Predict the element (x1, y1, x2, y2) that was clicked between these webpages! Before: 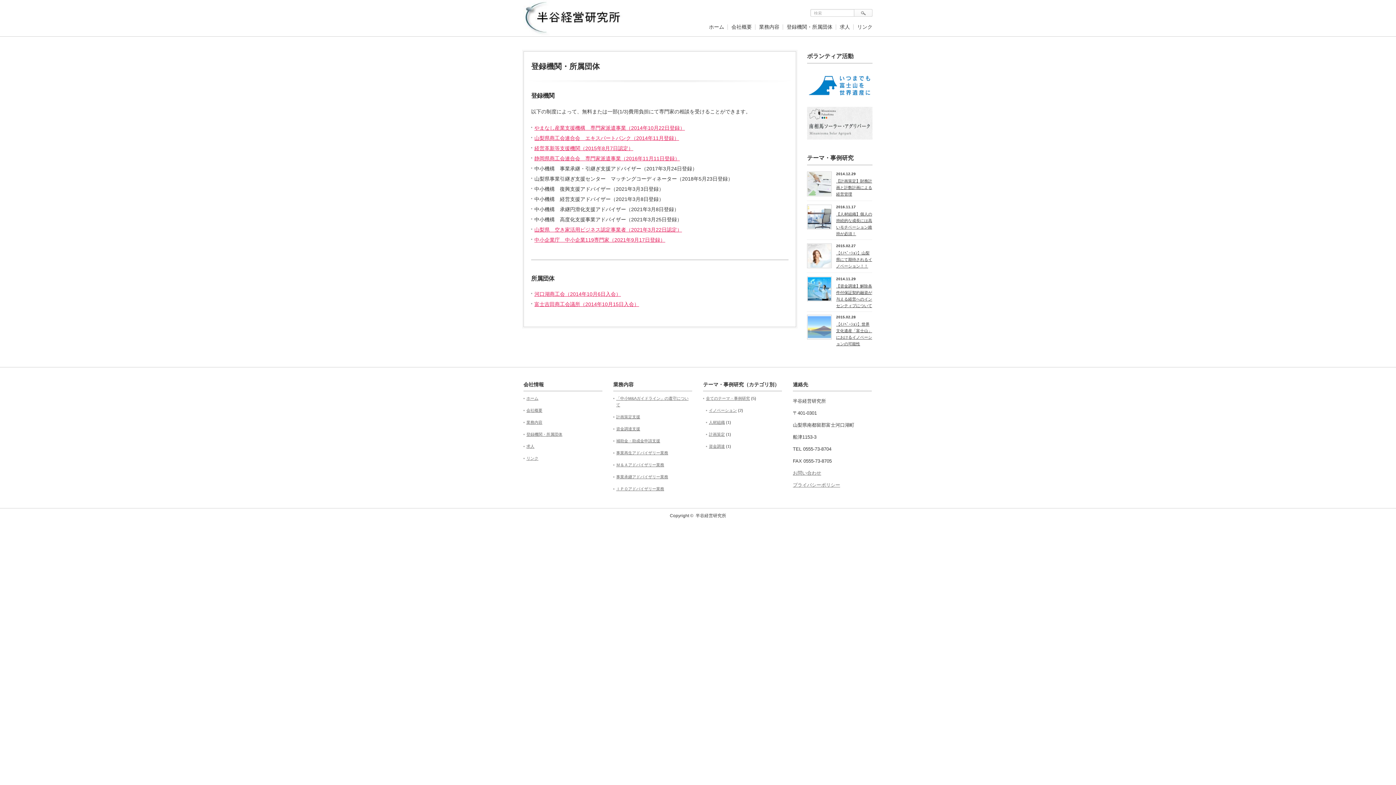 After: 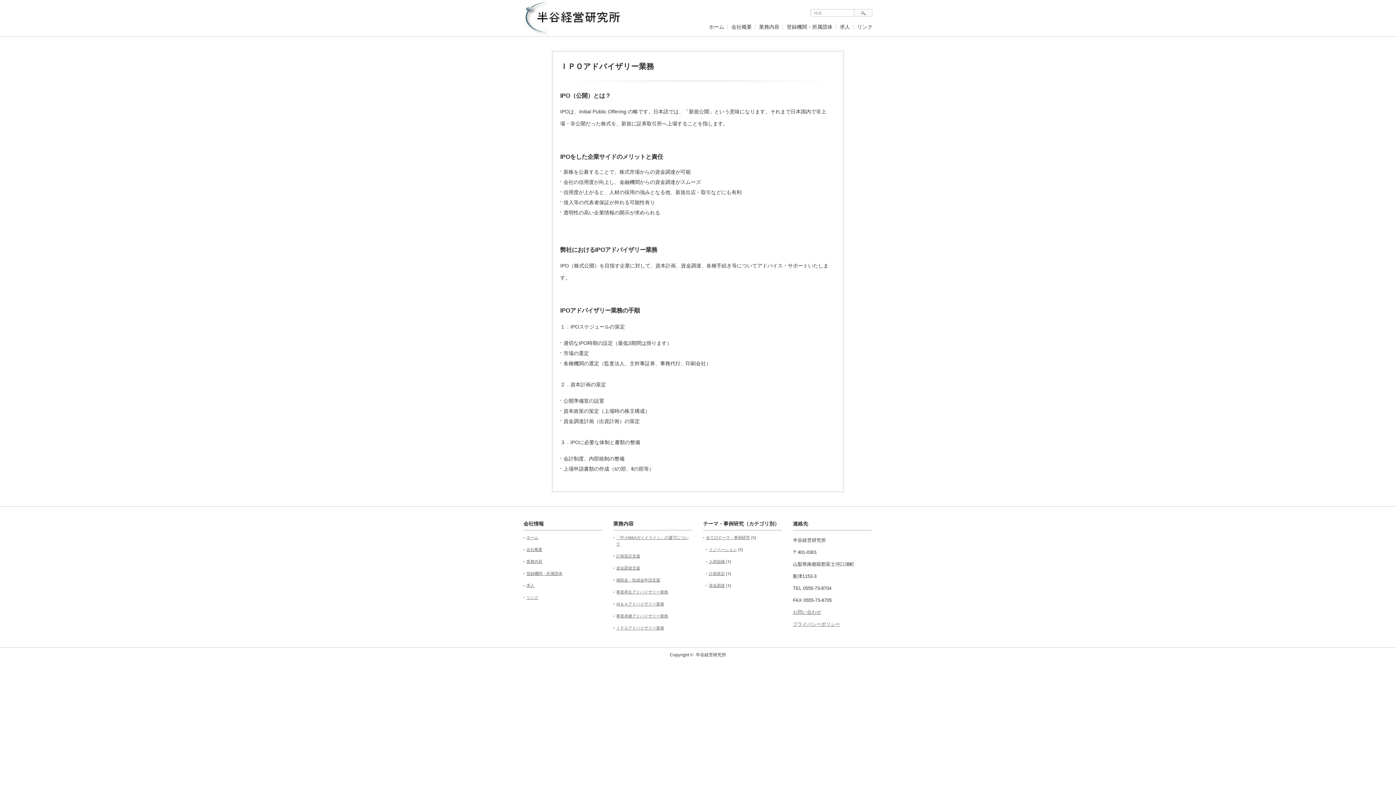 Action: label: ＩＰＯアドバイザリー業務 bbox: (616, 486, 664, 491)